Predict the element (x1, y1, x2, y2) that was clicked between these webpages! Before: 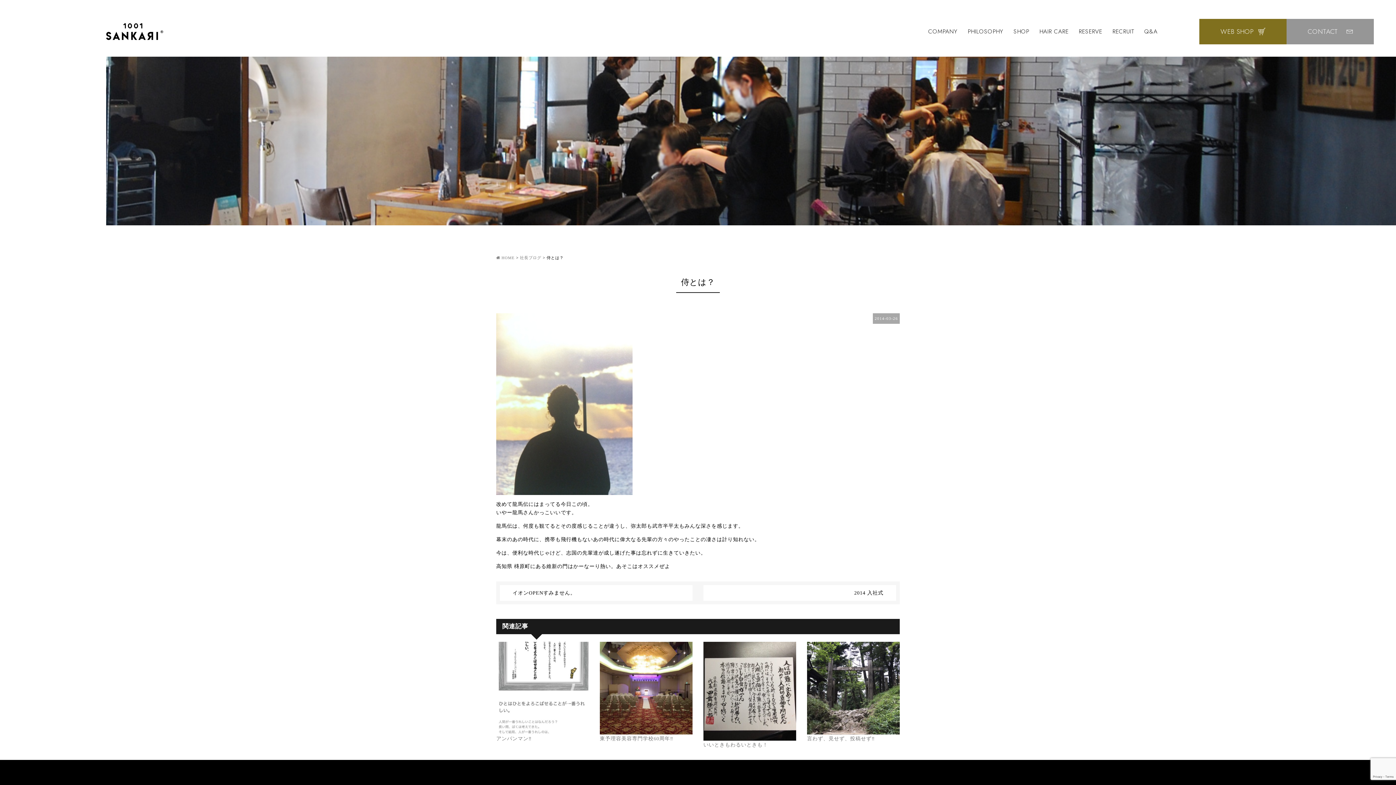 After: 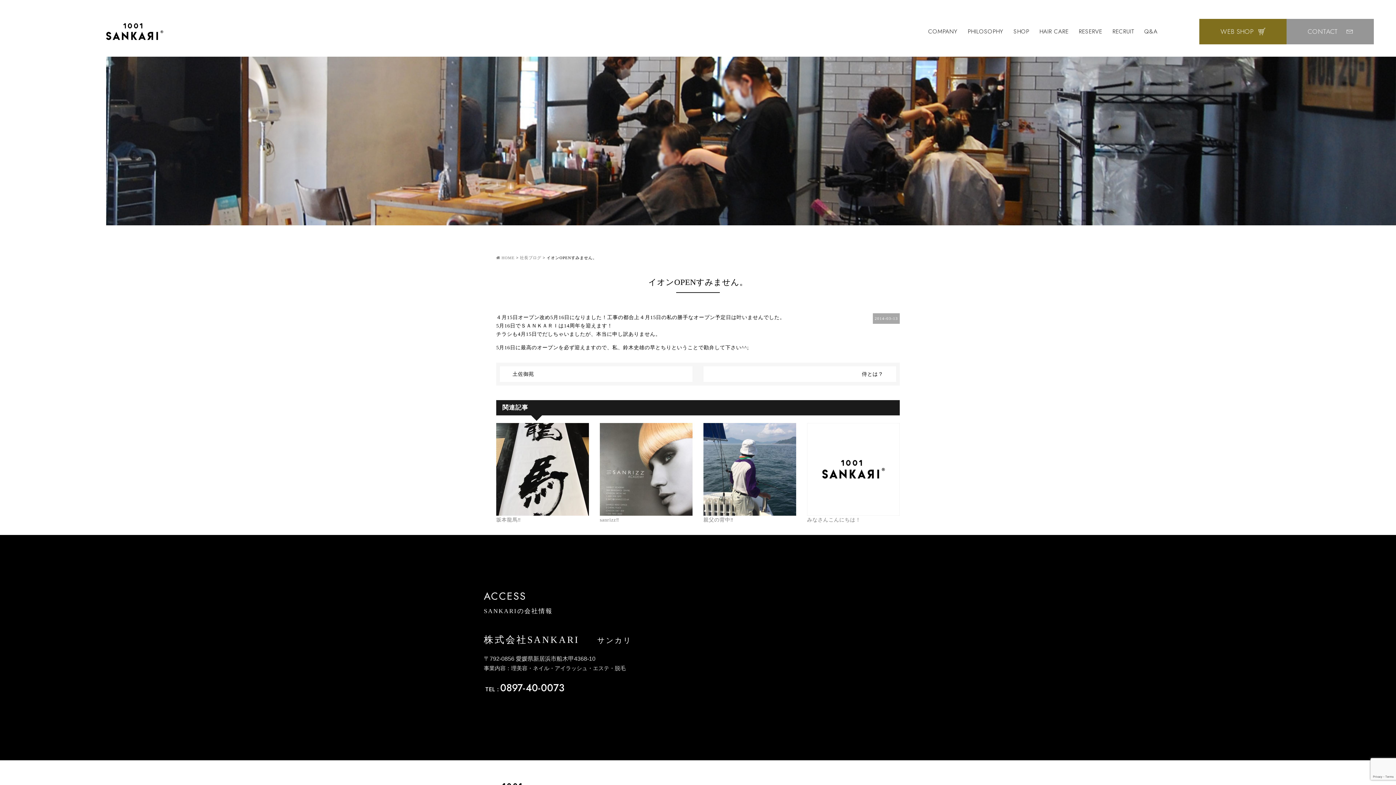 Action: label: イオンOPENすみません。 bbox: (500, 585, 692, 601)